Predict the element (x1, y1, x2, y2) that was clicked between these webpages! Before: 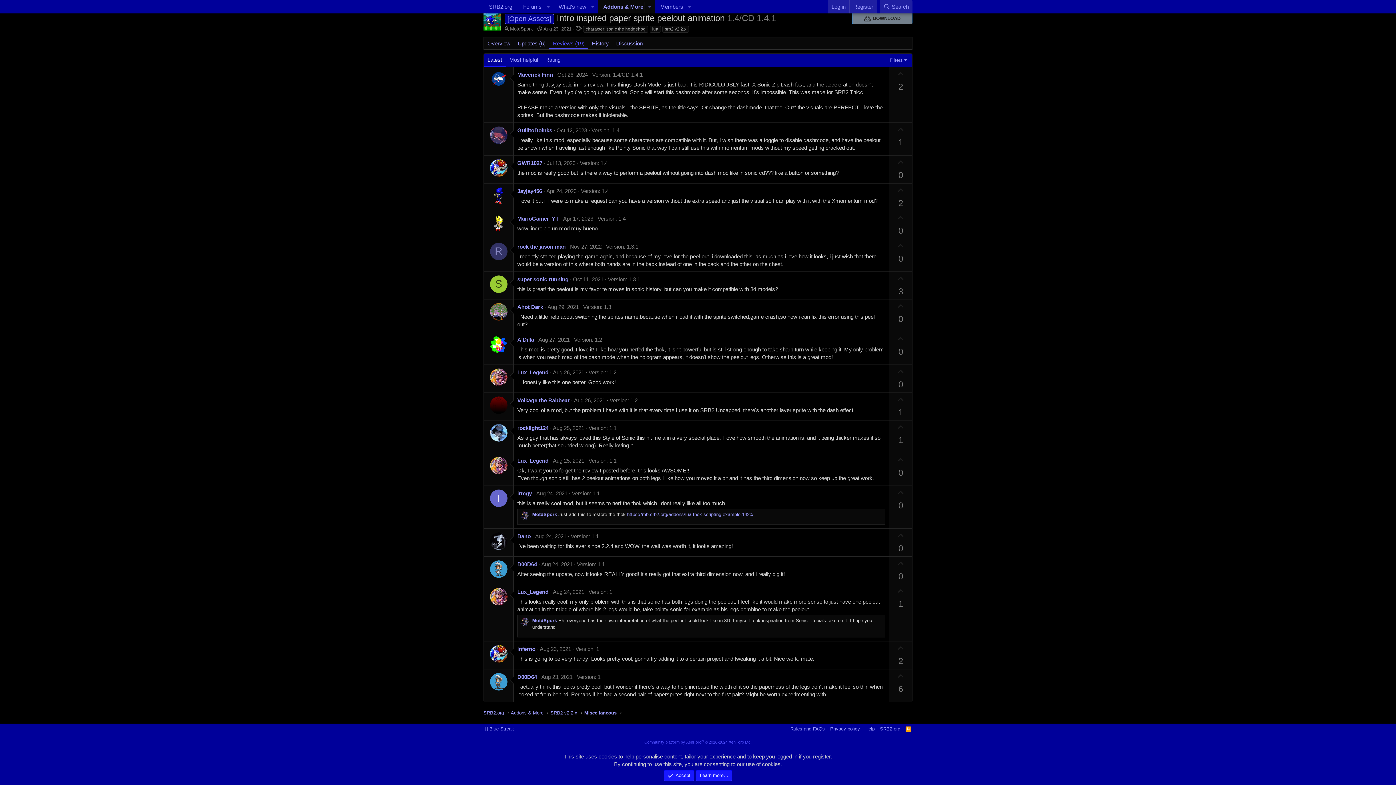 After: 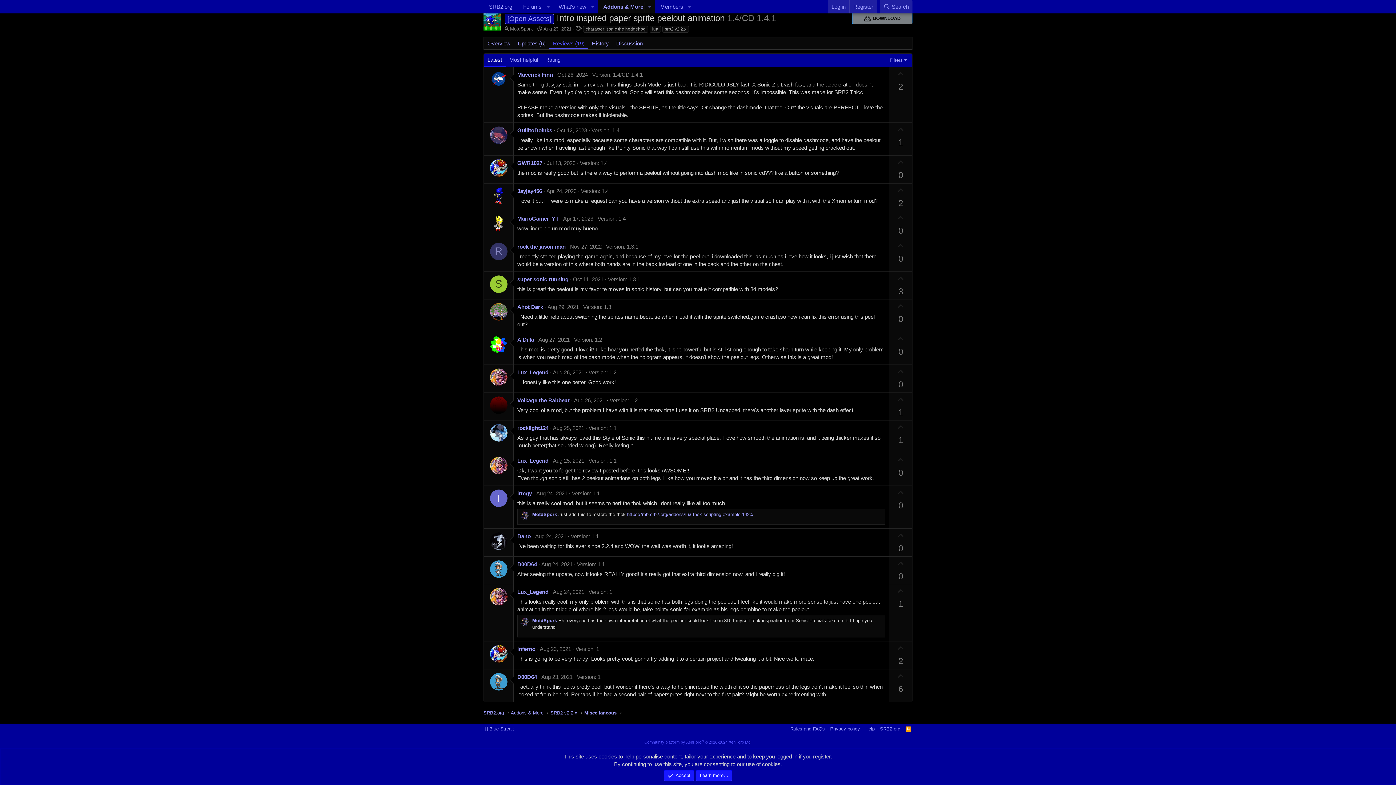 Action: bbox: (893, 486, 908, 499) label: Upvote